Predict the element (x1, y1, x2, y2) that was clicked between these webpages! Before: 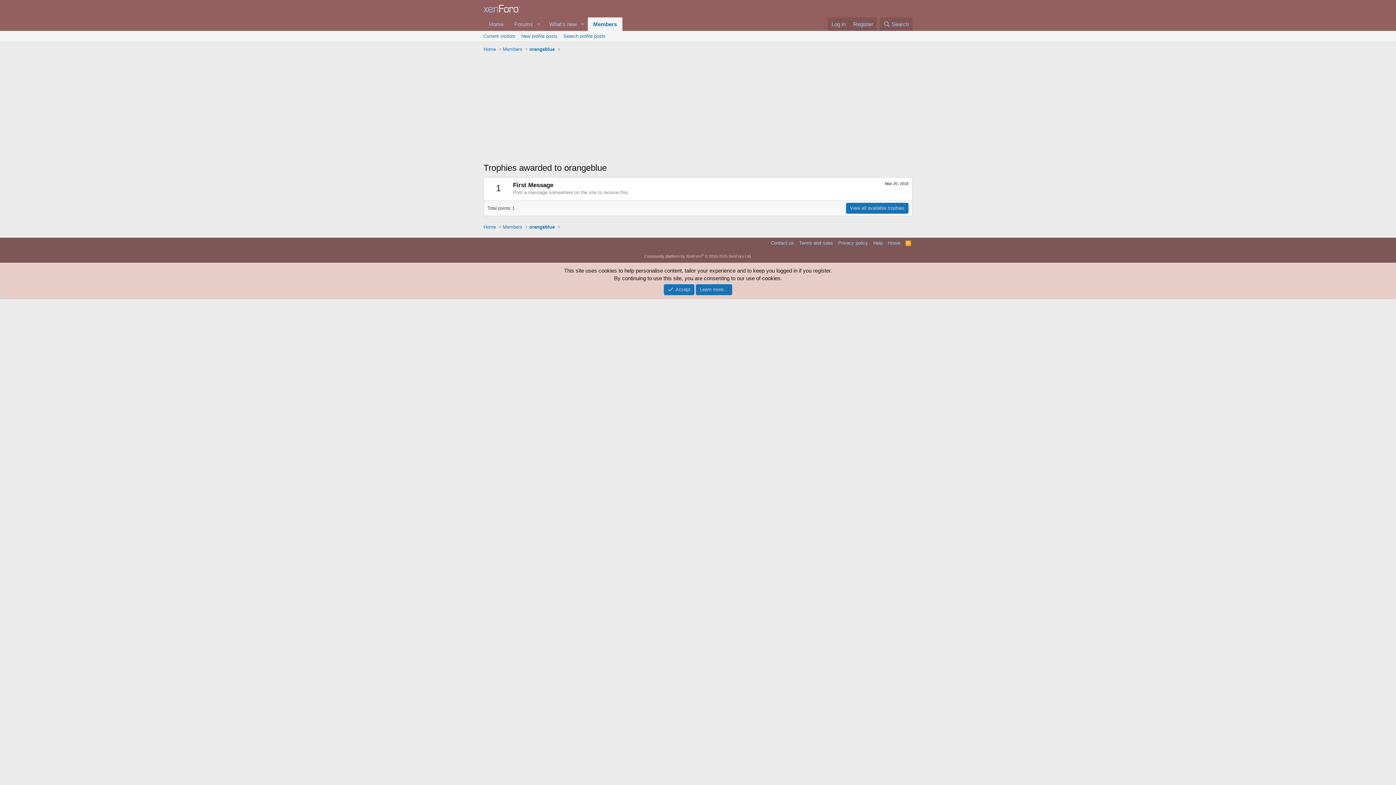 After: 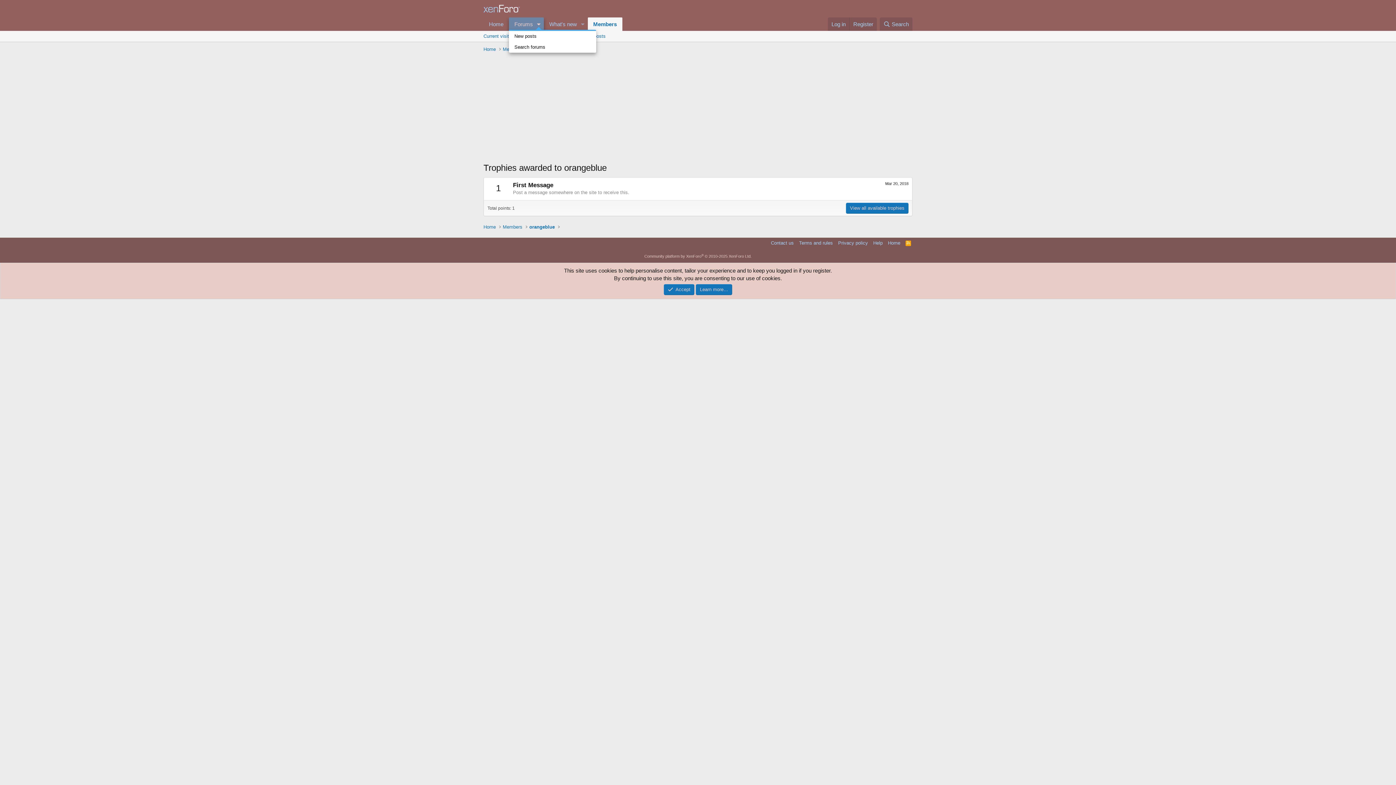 Action: bbox: (533, 17, 543, 30) label: Toggle expanded